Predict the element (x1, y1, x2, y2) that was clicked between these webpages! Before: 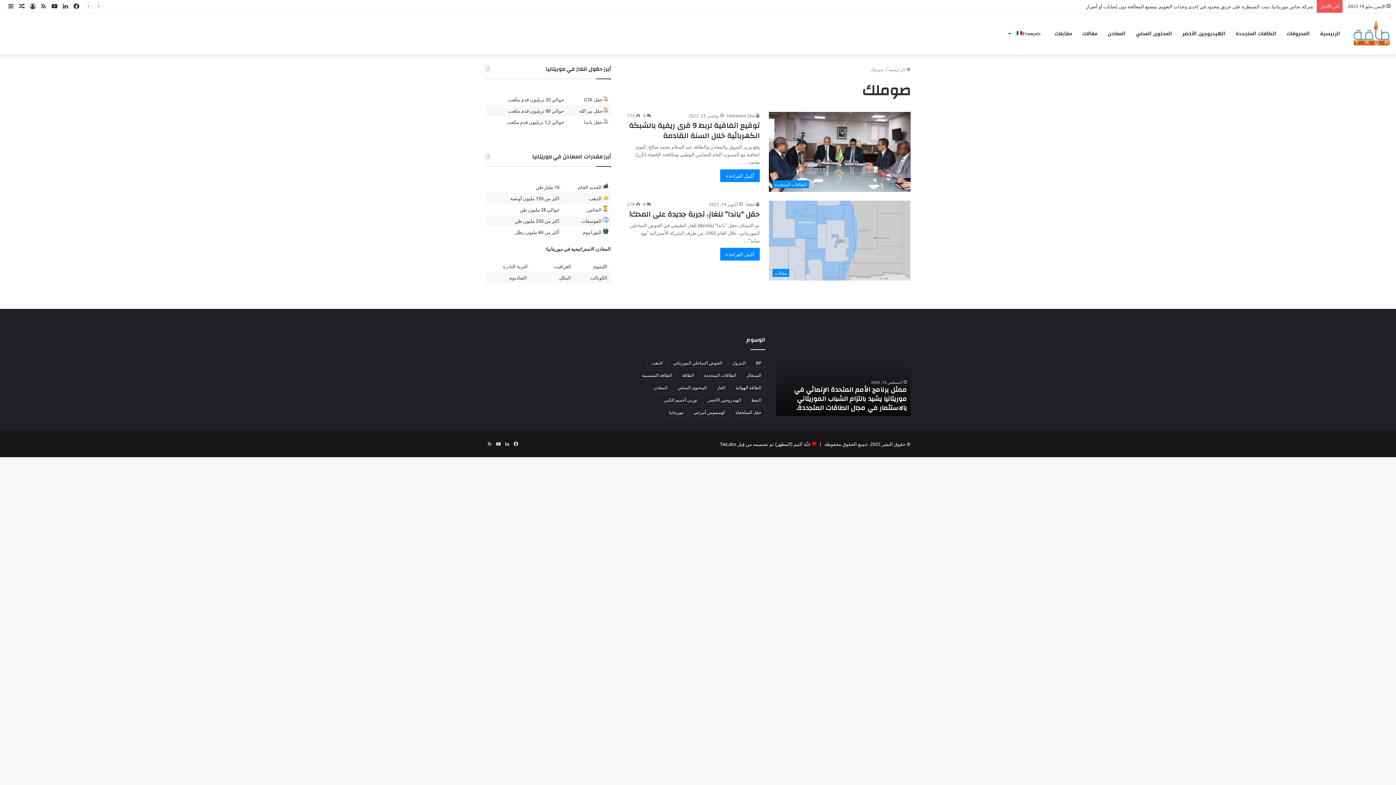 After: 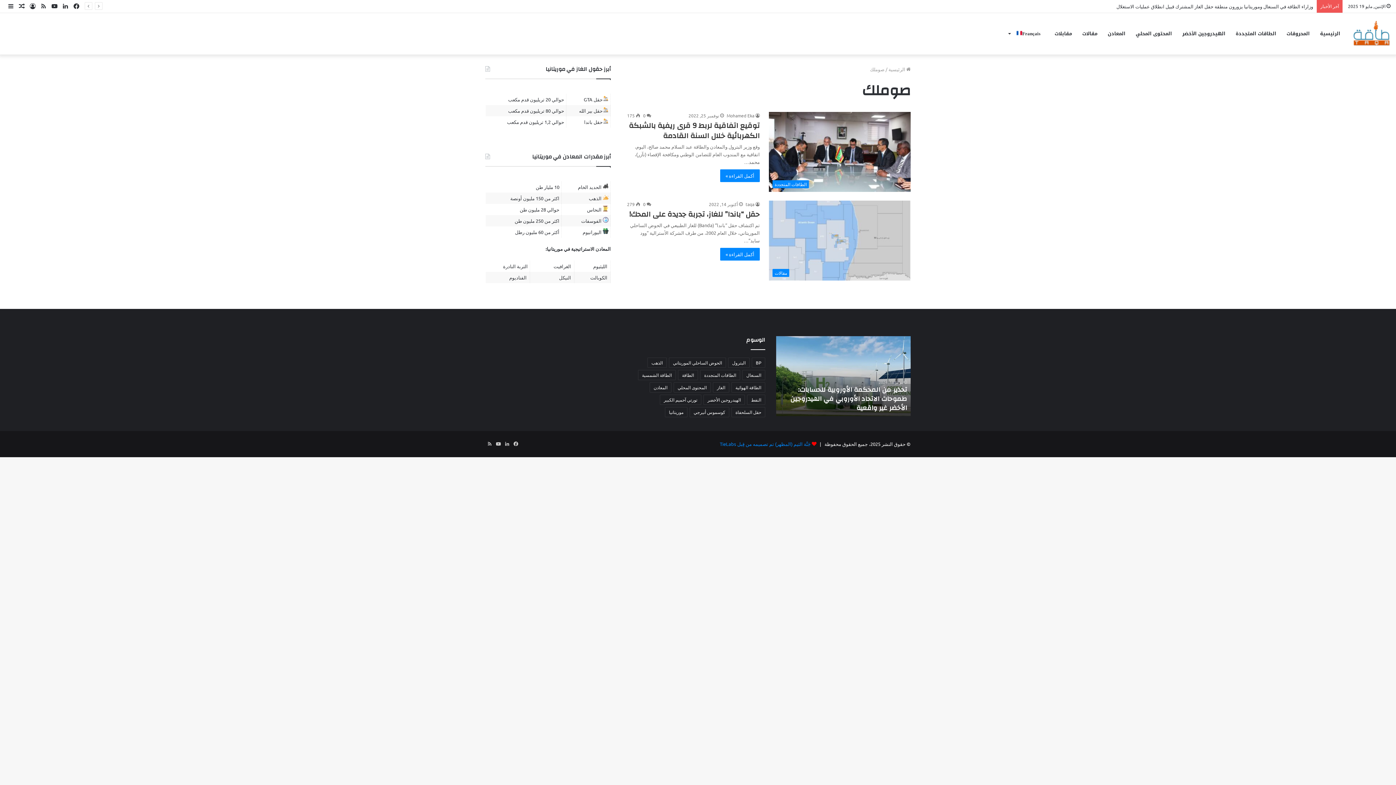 Action: label: جَنَّة الثيم (المظهر) تم تصميمه من قِبل TieLabs bbox: (720, 440, 810, 447)